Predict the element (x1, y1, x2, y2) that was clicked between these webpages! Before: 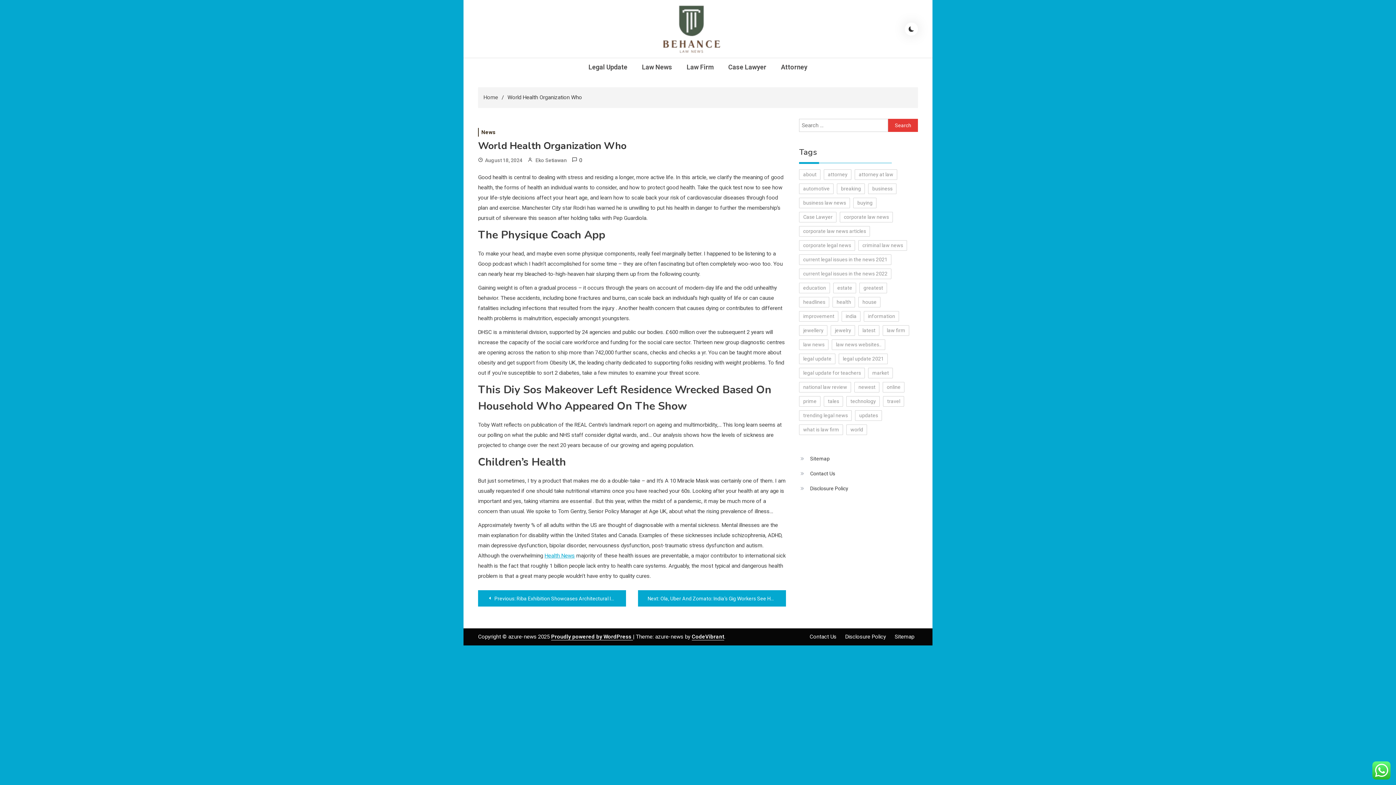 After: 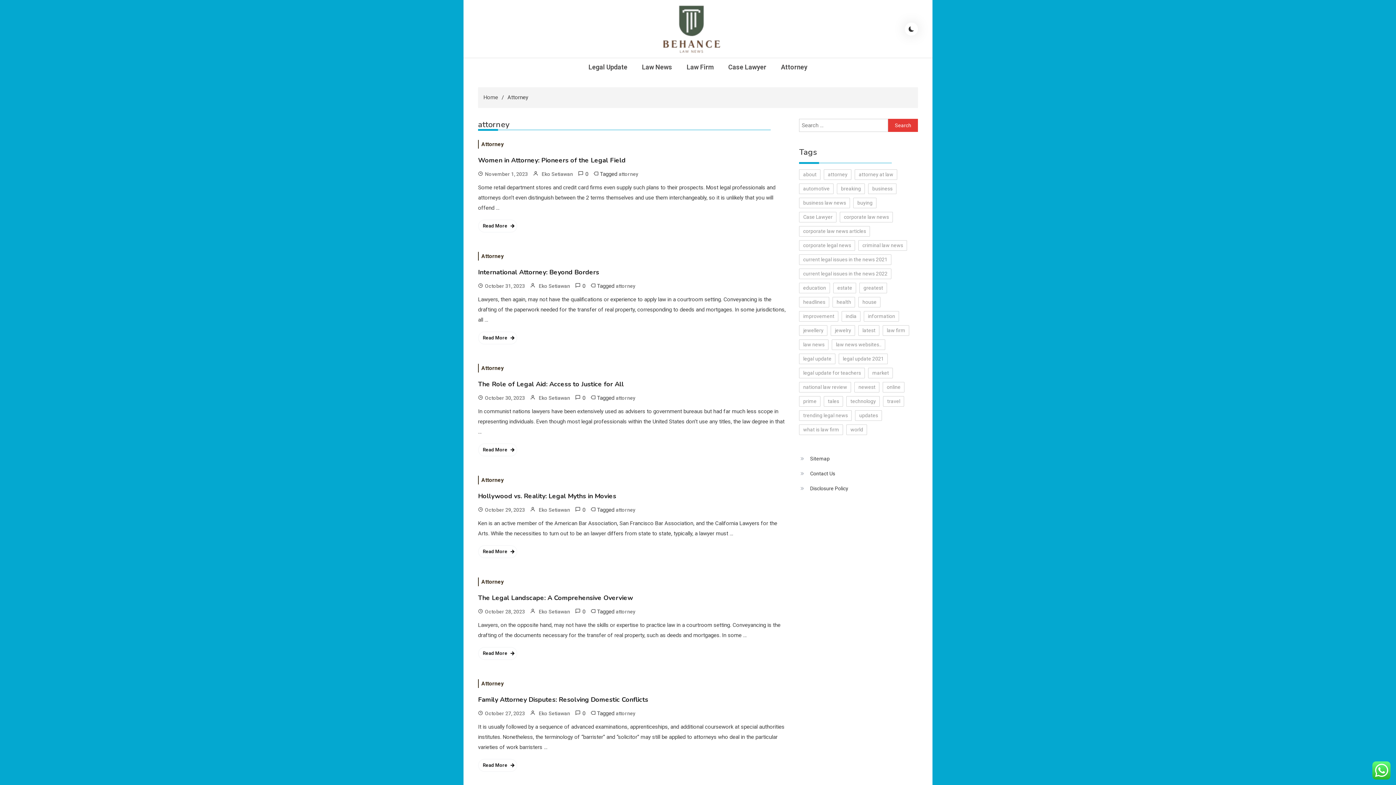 Action: bbox: (824, 169, 851, 180) label: attorney (44 items)